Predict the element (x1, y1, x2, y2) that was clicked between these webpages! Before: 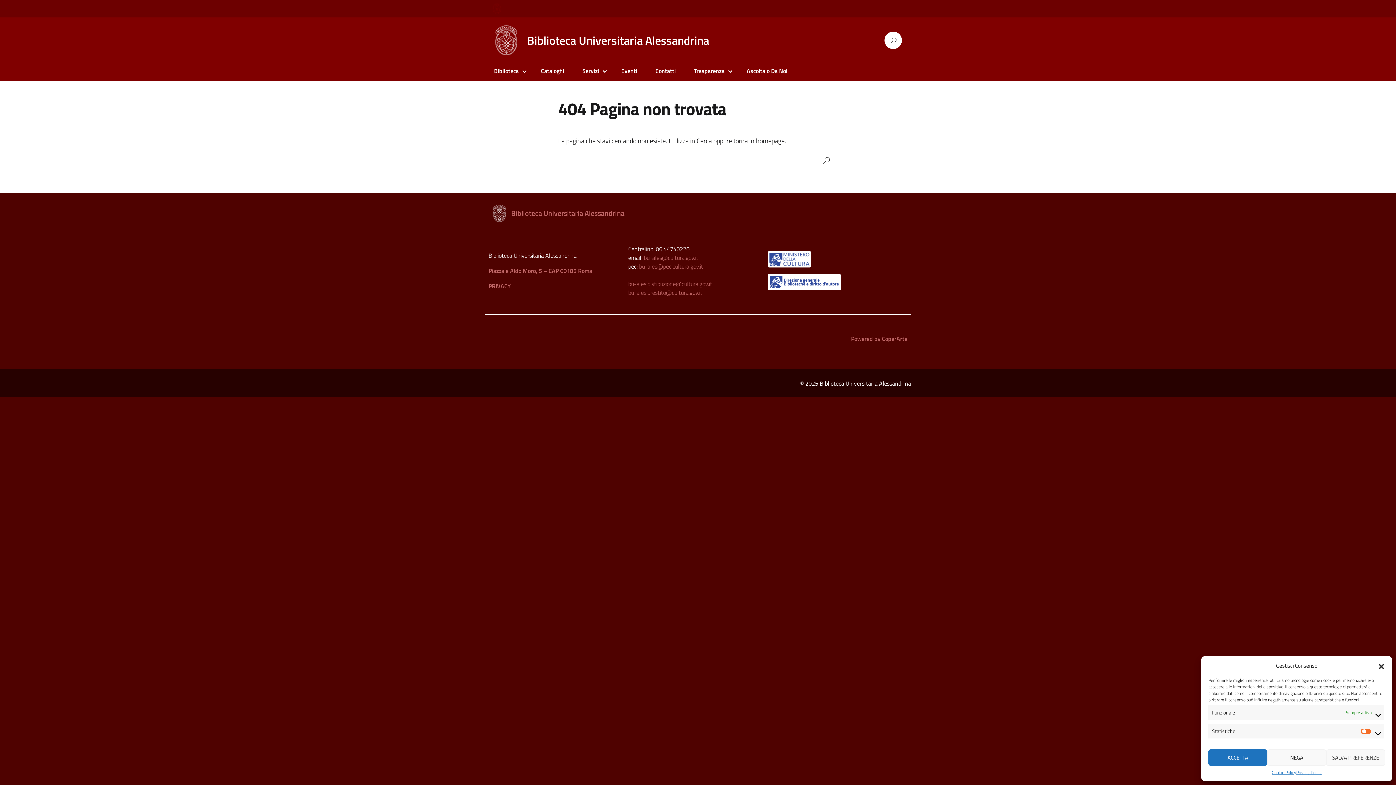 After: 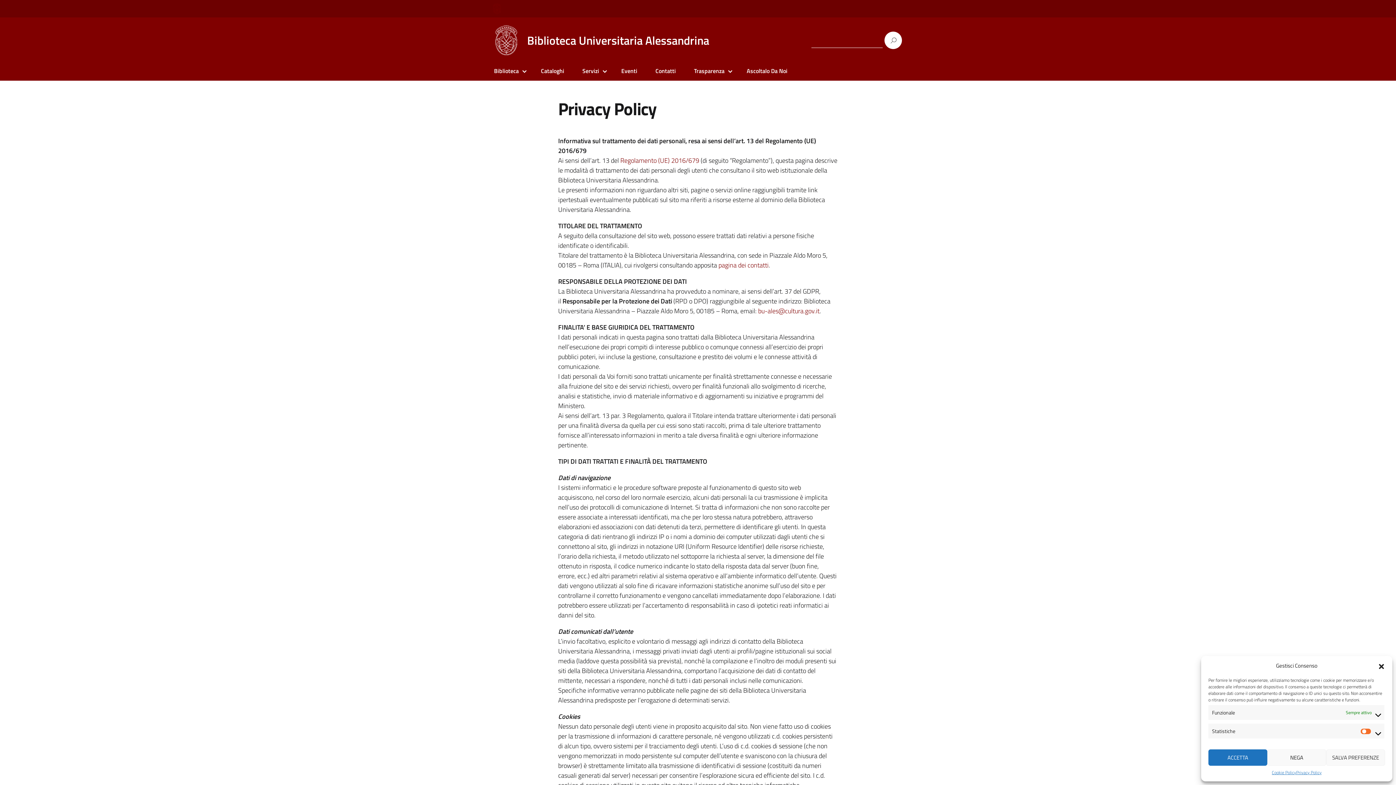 Action: bbox: (1296, 769, 1321, 776) label: Privacy Policy